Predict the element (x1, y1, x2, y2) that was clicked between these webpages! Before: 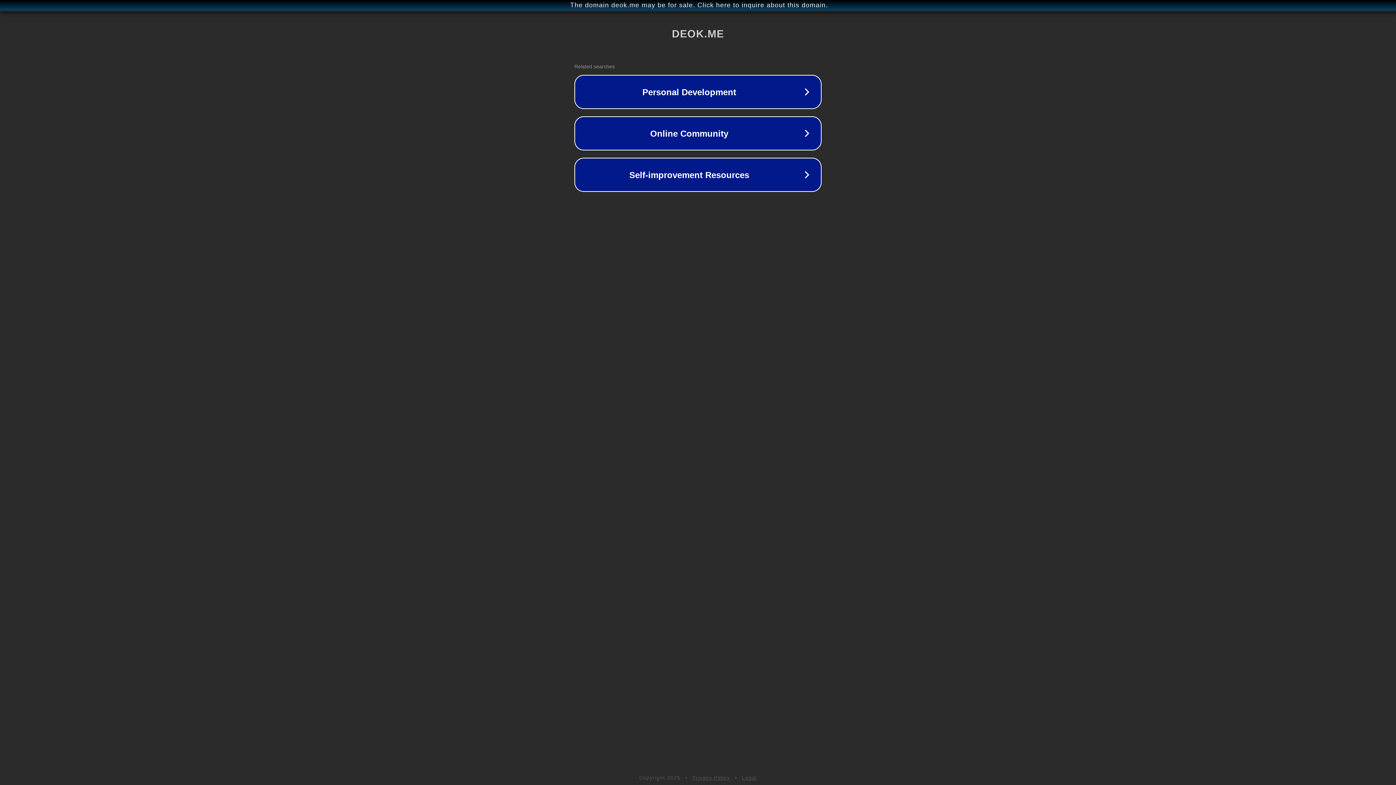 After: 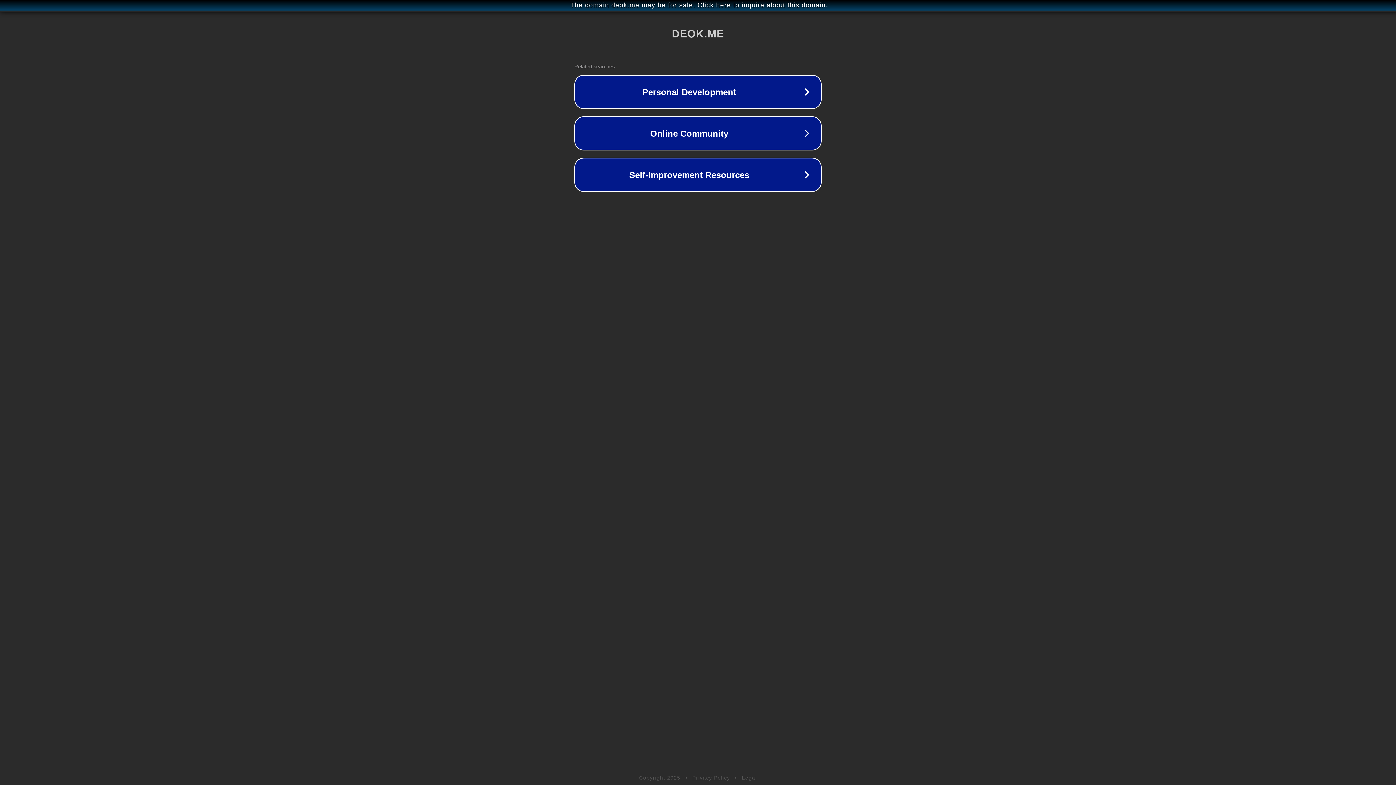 Action: bbox: (742, 775, 757, 781) label: Legal